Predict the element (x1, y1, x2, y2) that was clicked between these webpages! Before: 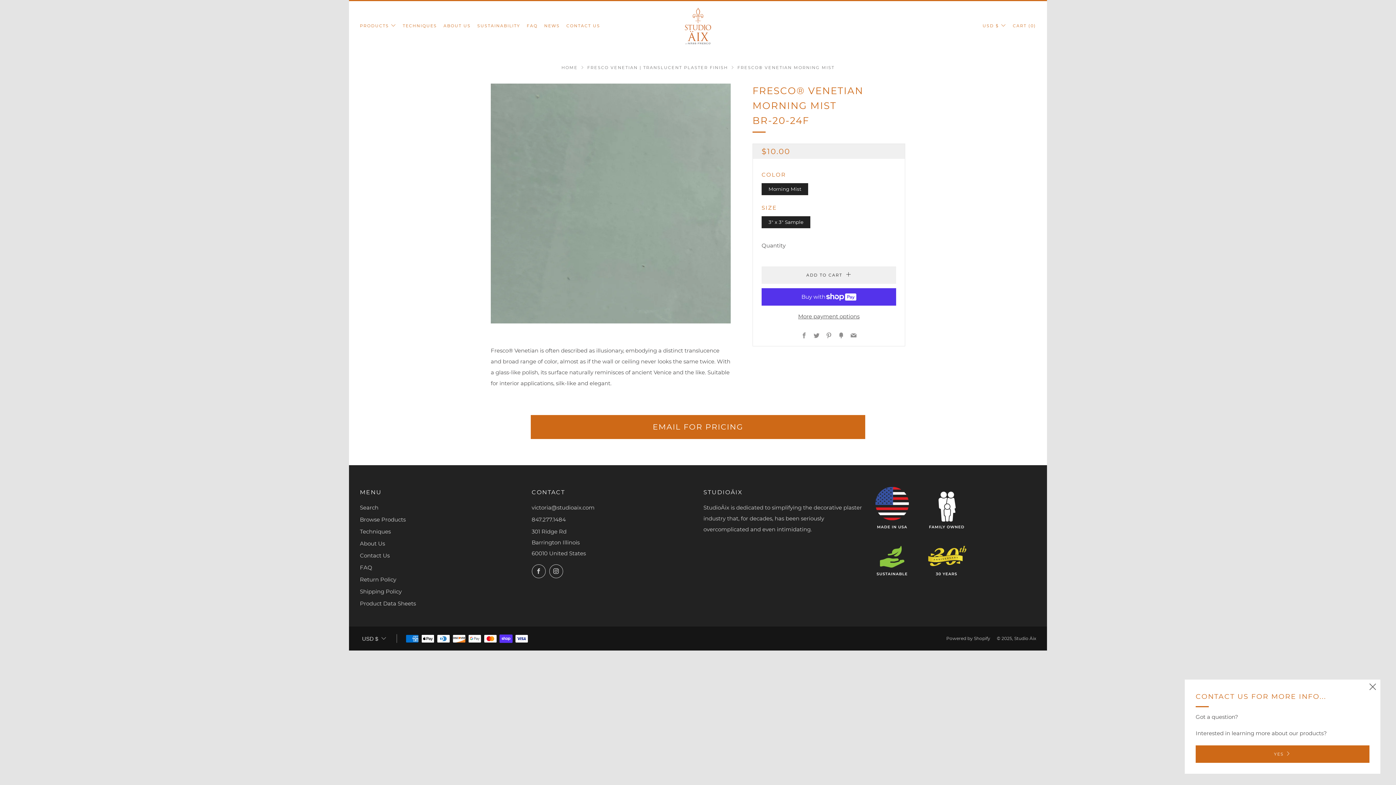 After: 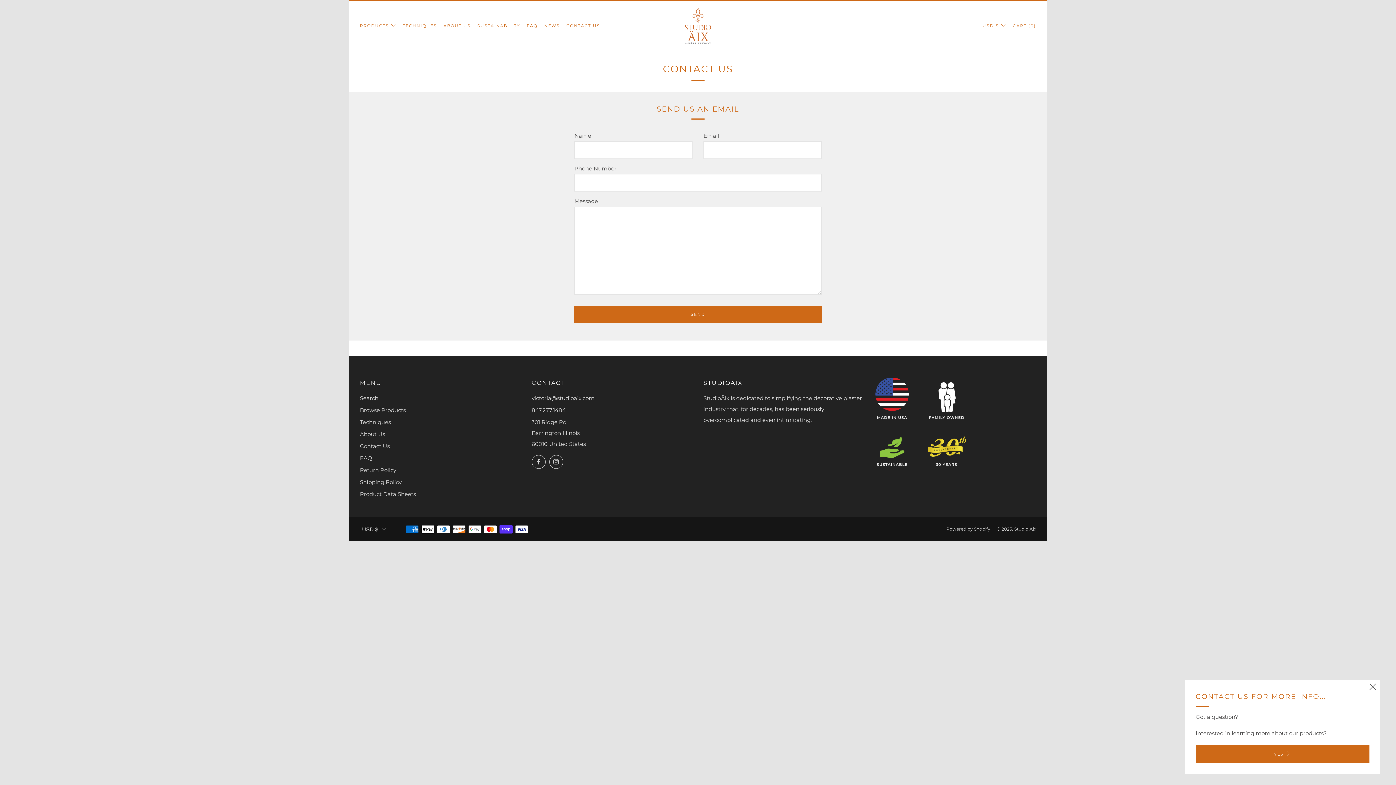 Action: bbox: (566, 20, 600, 31) label: CONTACT US